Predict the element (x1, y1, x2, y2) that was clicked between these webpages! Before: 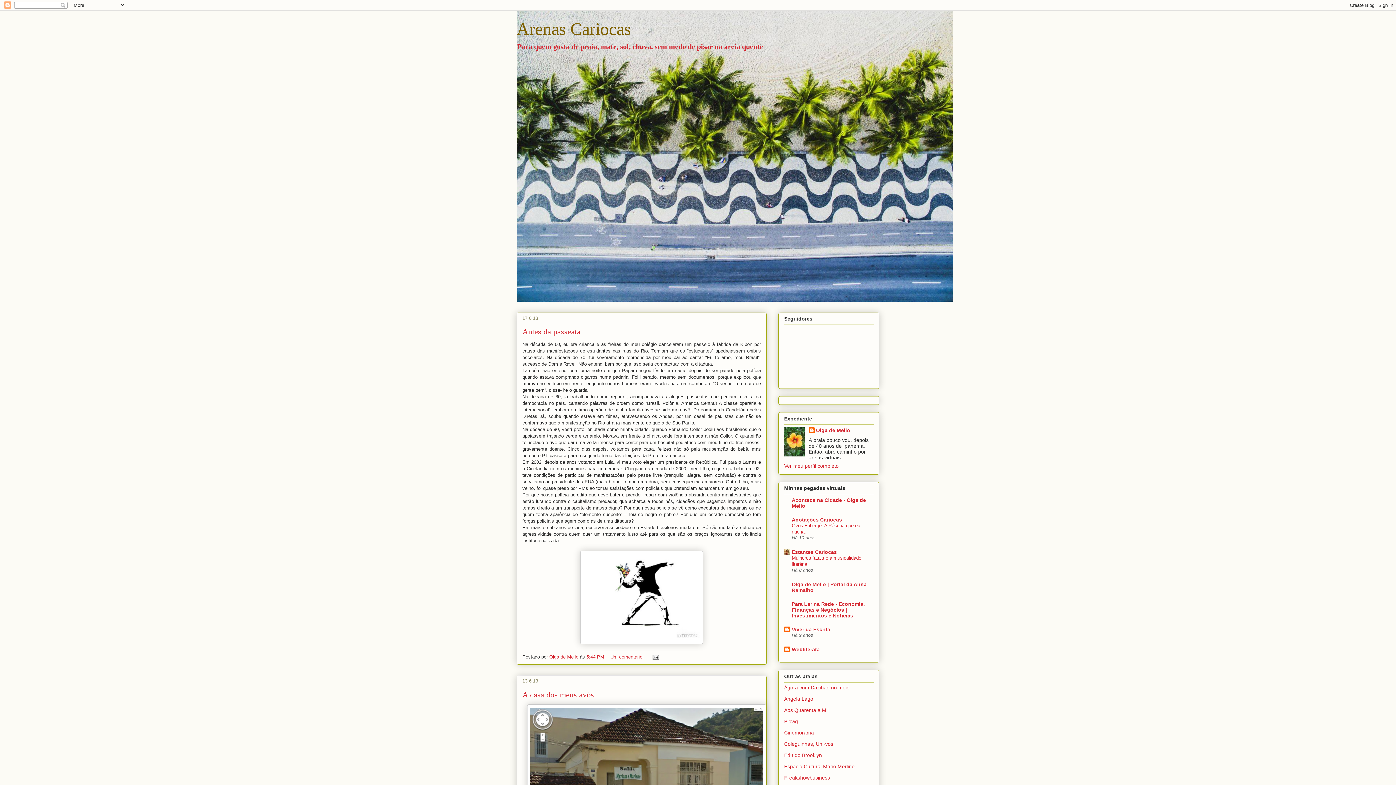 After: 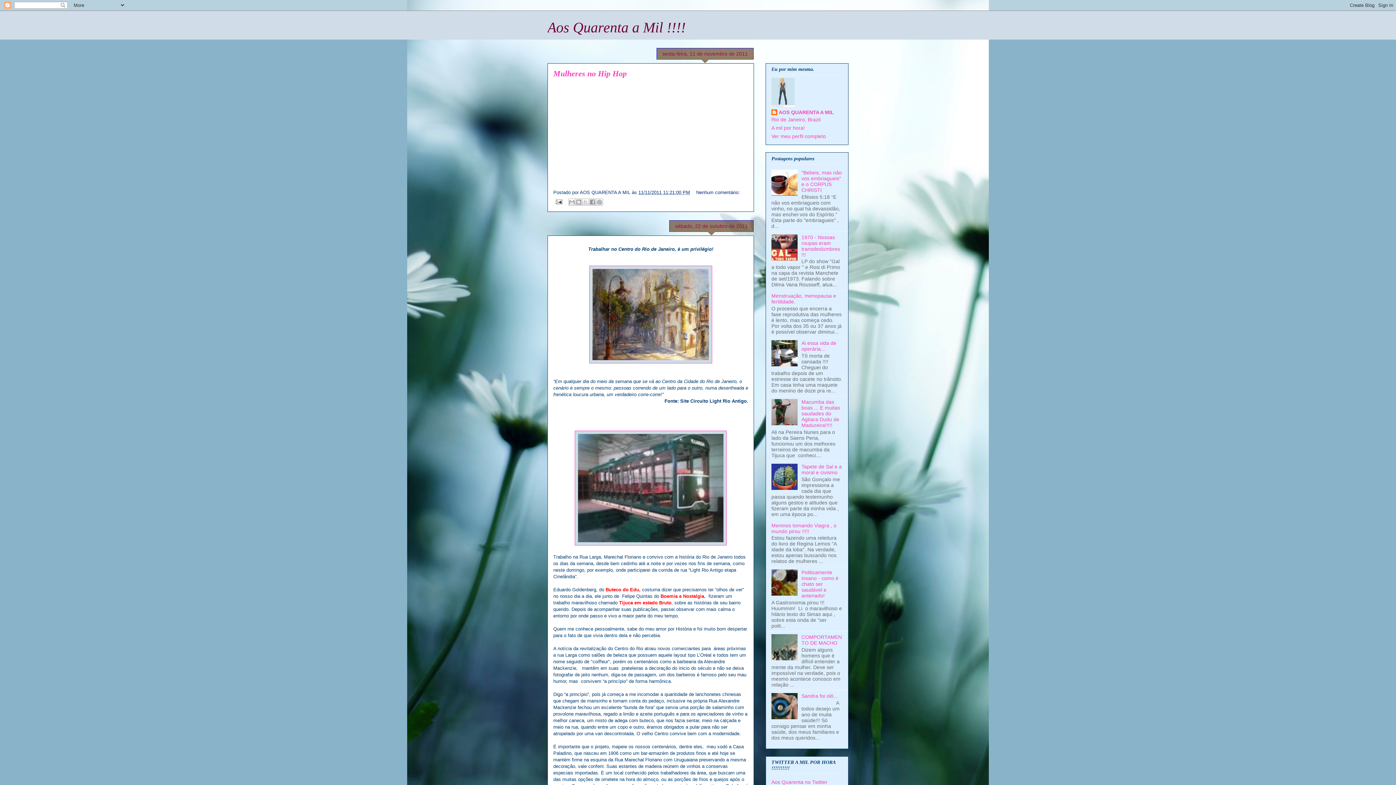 Action: label: Aos Quarenta a Mil bbox: (784, 707, 828, 713)